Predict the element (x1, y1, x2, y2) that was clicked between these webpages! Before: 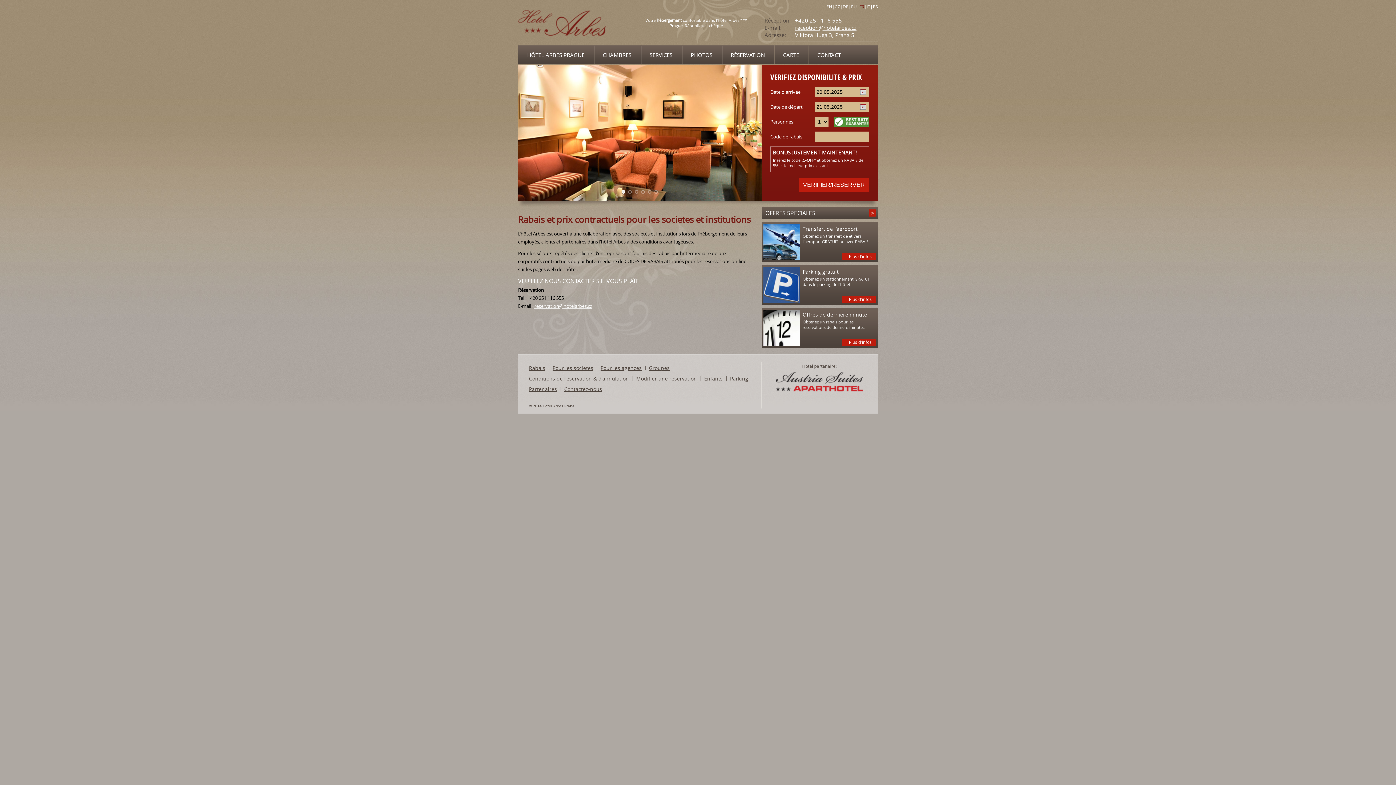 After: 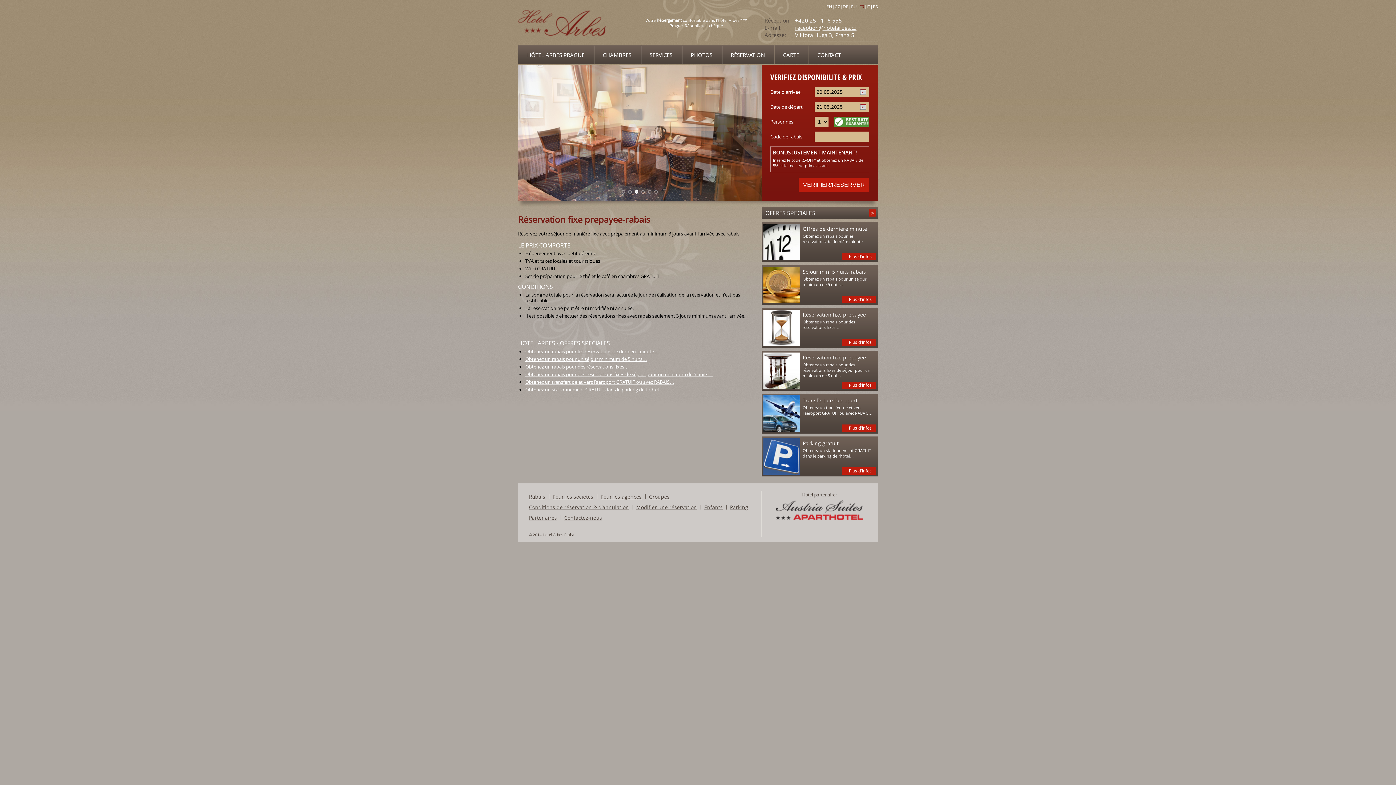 Action: label: Plus d'infos bbox: (841, 339, 876, 345)